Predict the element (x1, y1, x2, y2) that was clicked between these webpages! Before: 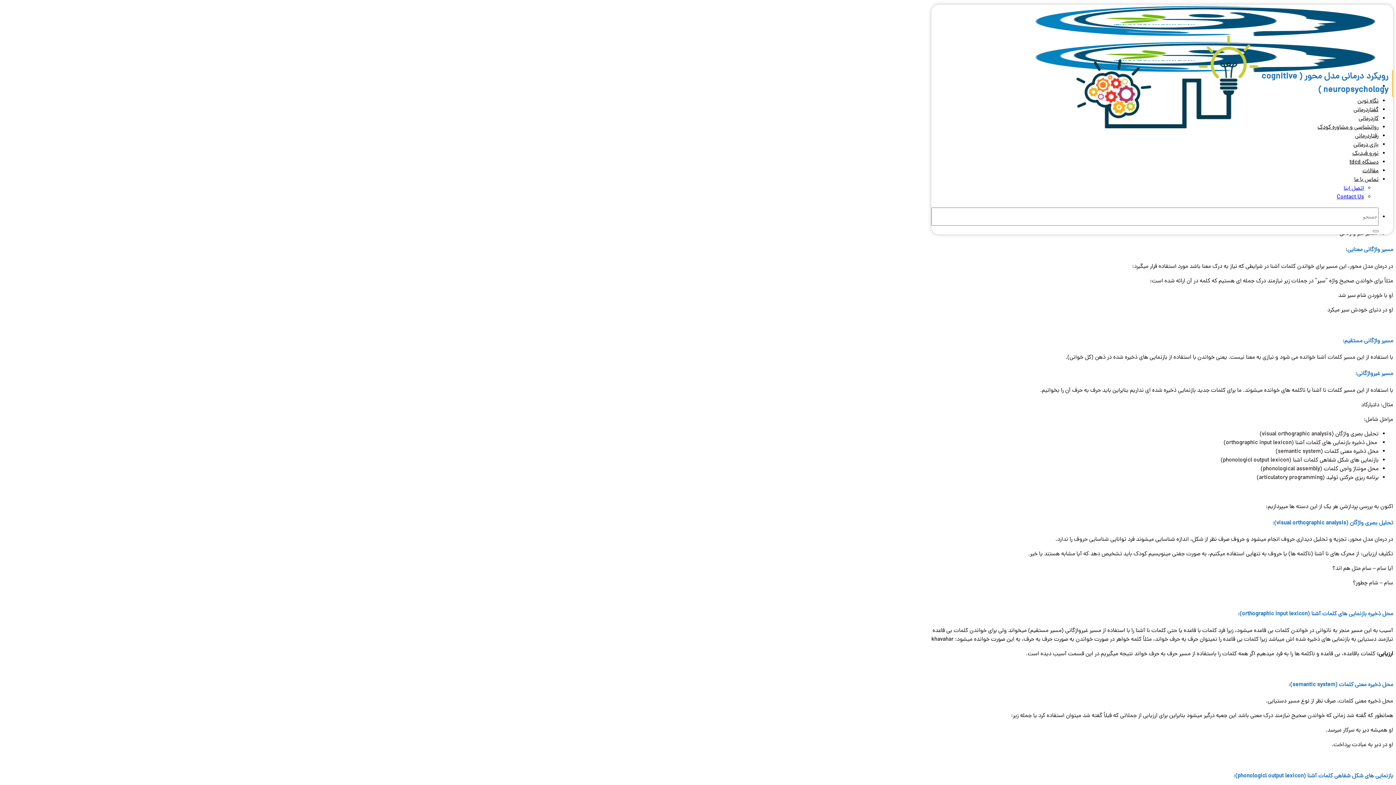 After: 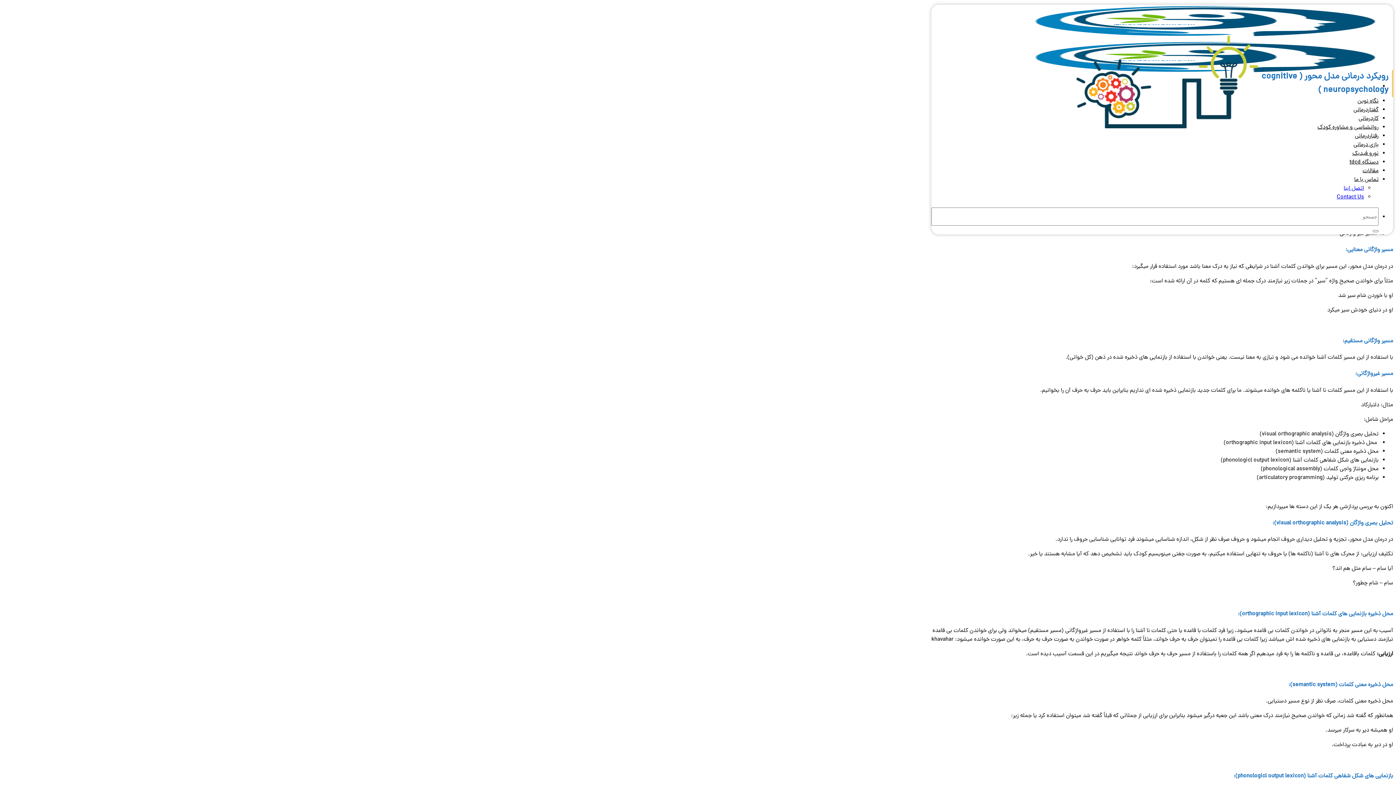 Action: bbox: (1076, 122, 1258, 131)